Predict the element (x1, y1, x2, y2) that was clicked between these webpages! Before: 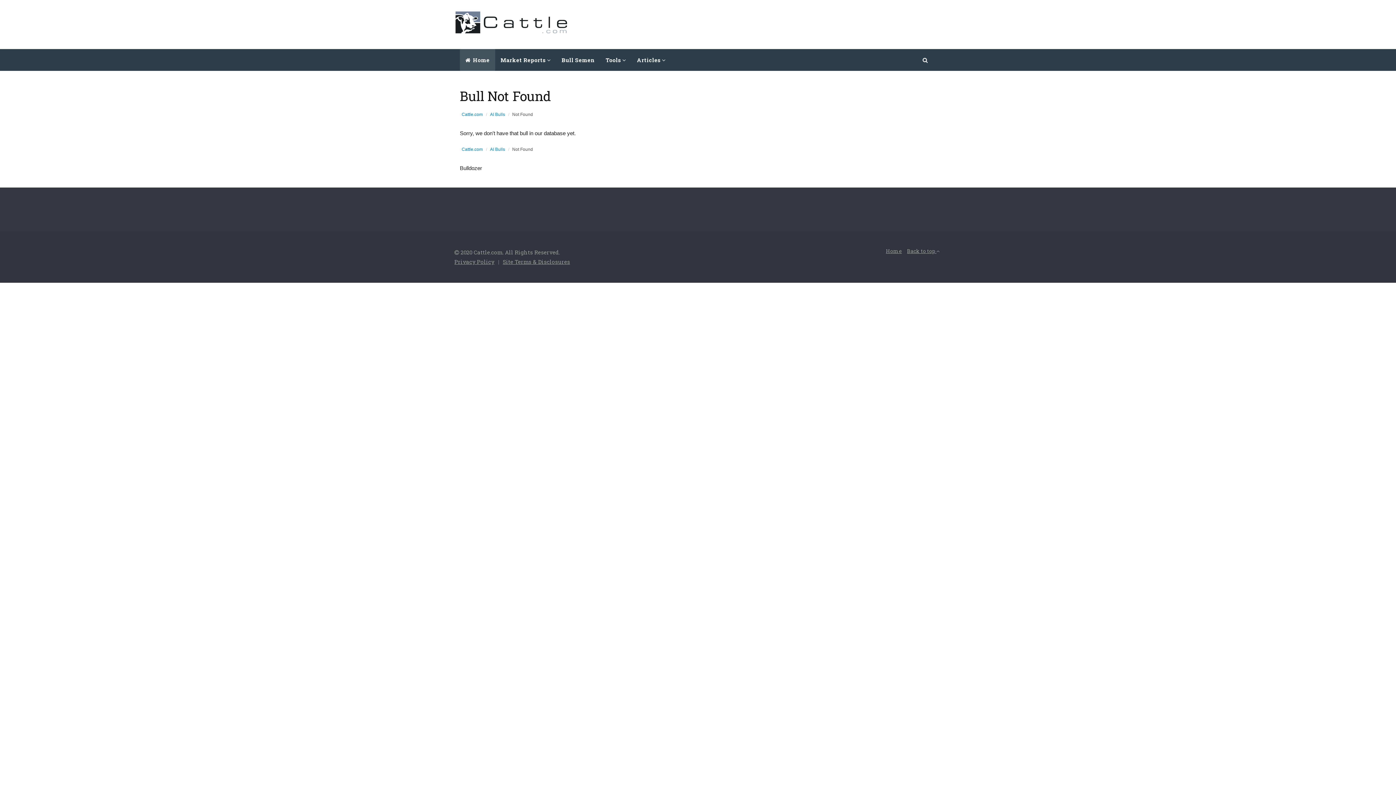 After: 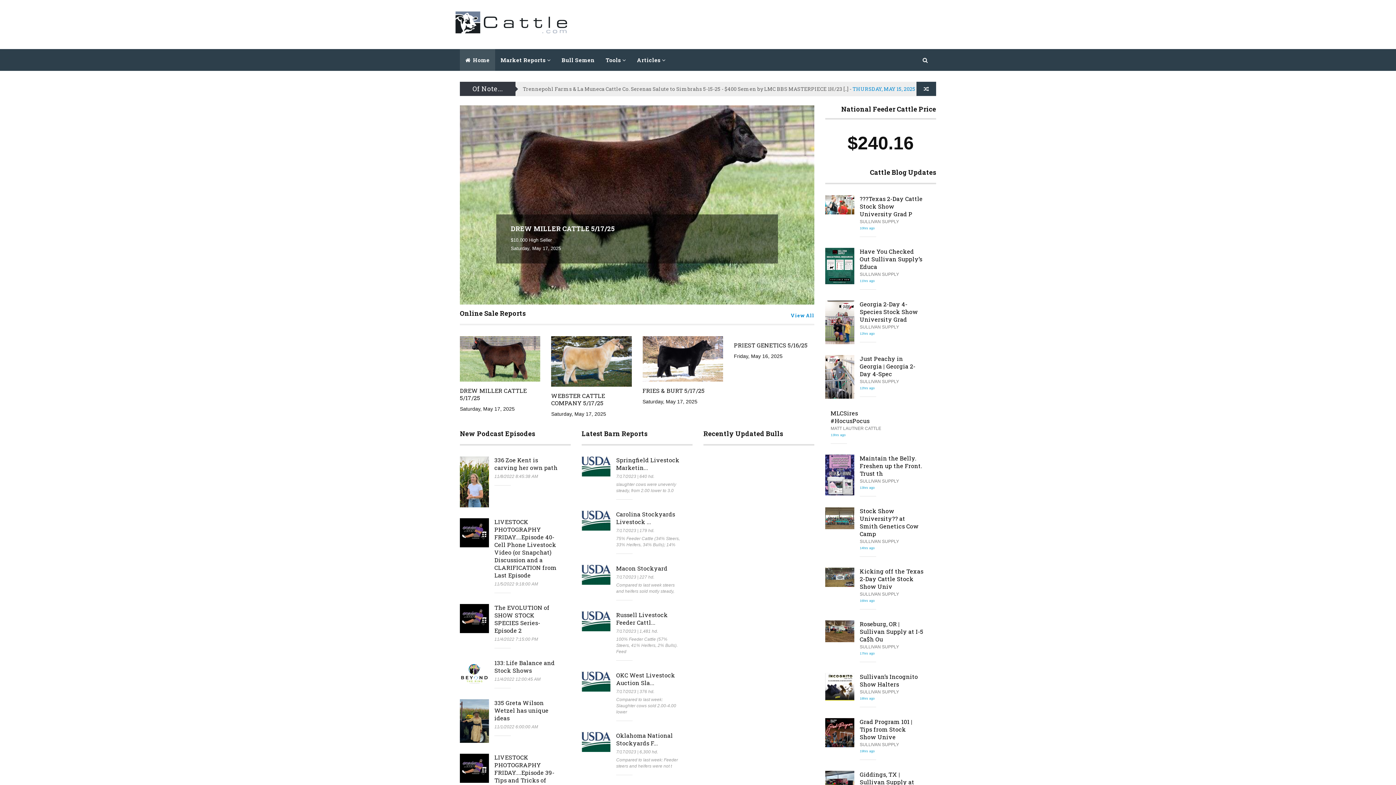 Action: bbox: (886, 247, 902, 254) label: Home